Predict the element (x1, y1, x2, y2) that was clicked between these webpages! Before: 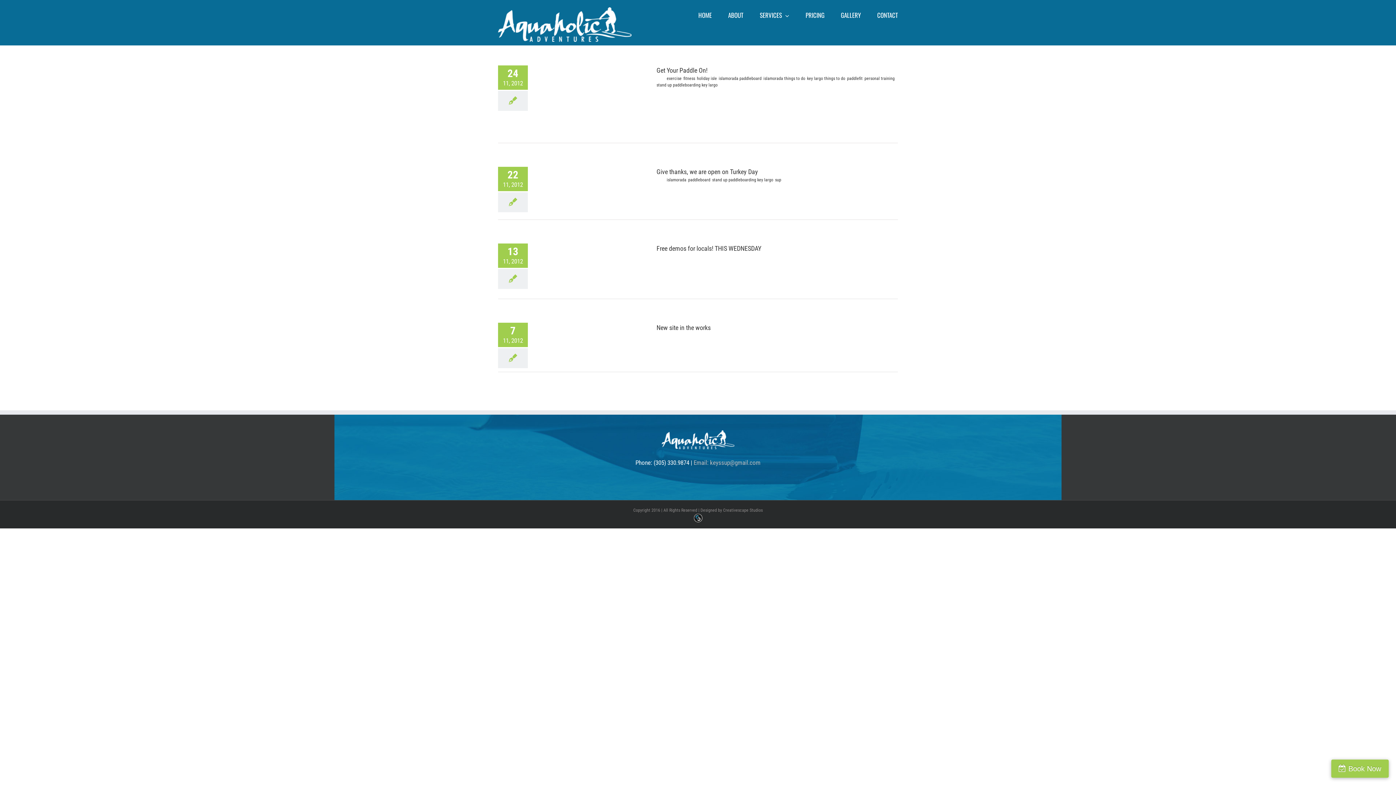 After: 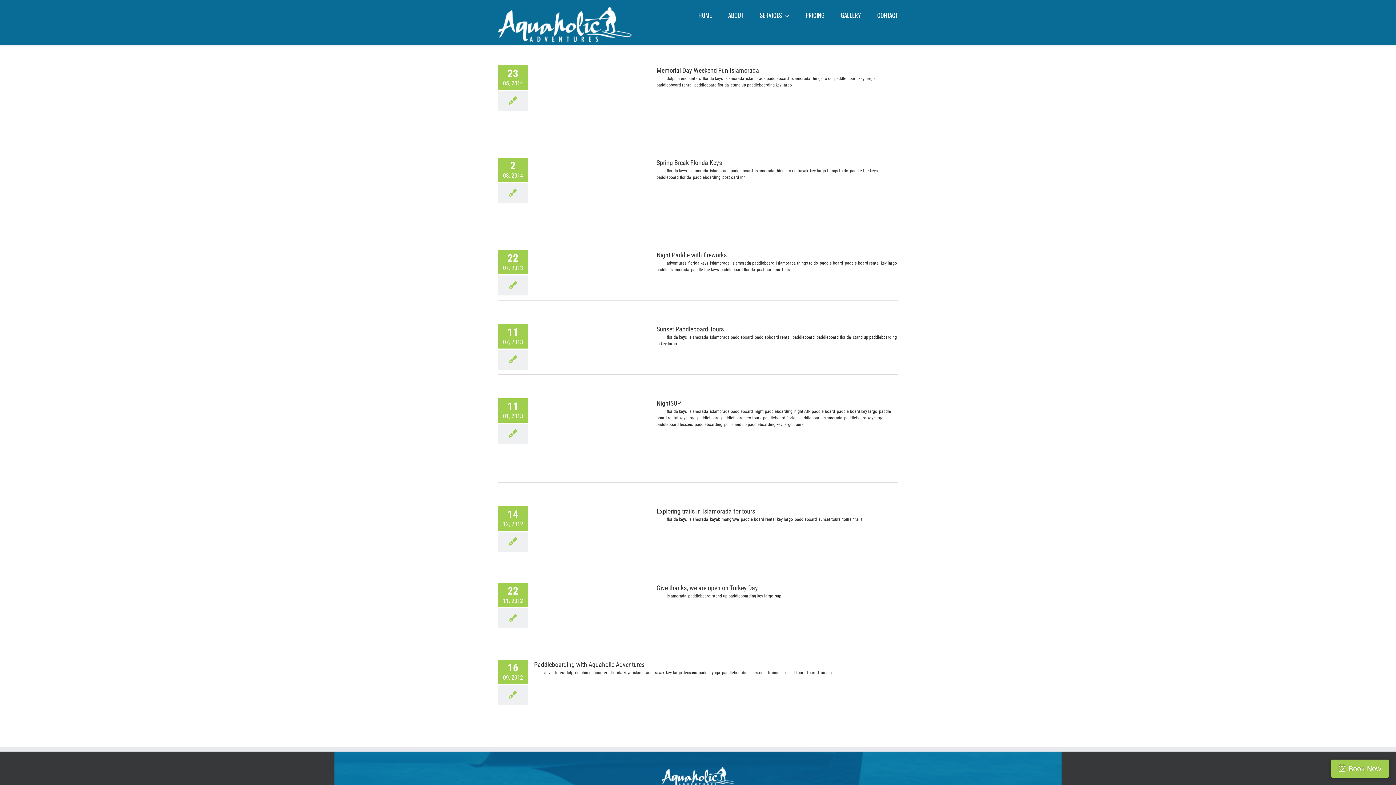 Action: label: islamorada bbox: (666, 177, 686, 182)